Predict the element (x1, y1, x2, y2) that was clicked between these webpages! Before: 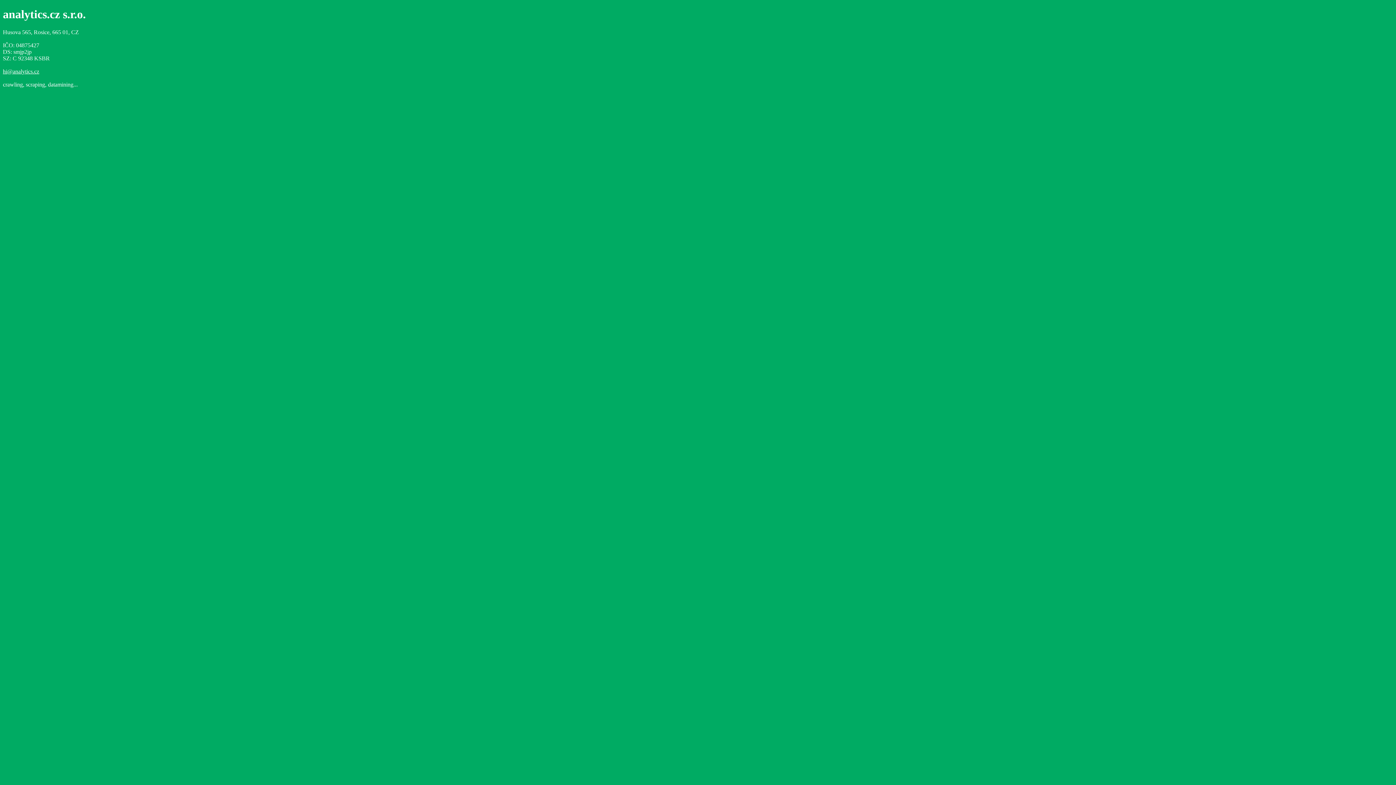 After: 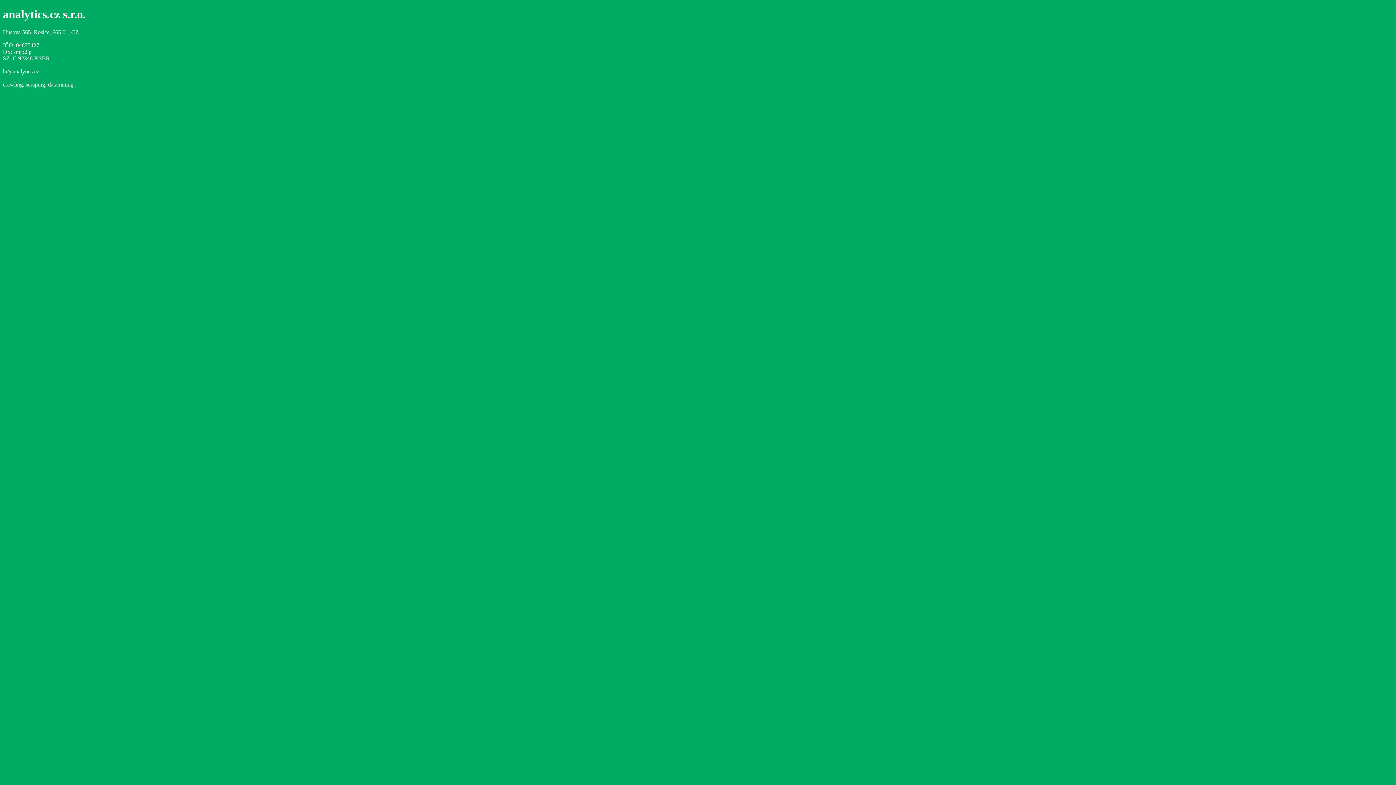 Action: label: hi@analytics.cz bbox: (2, 68, 39, 74)